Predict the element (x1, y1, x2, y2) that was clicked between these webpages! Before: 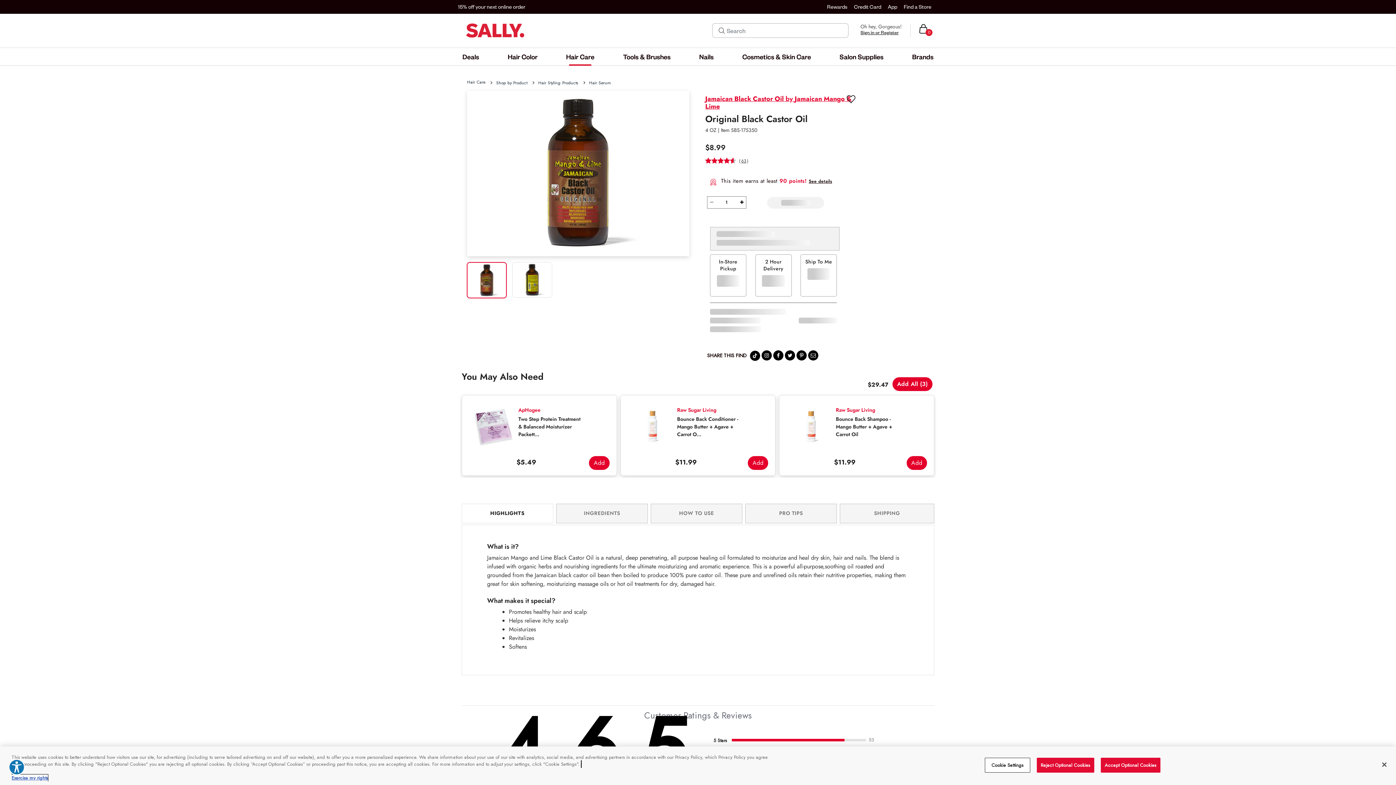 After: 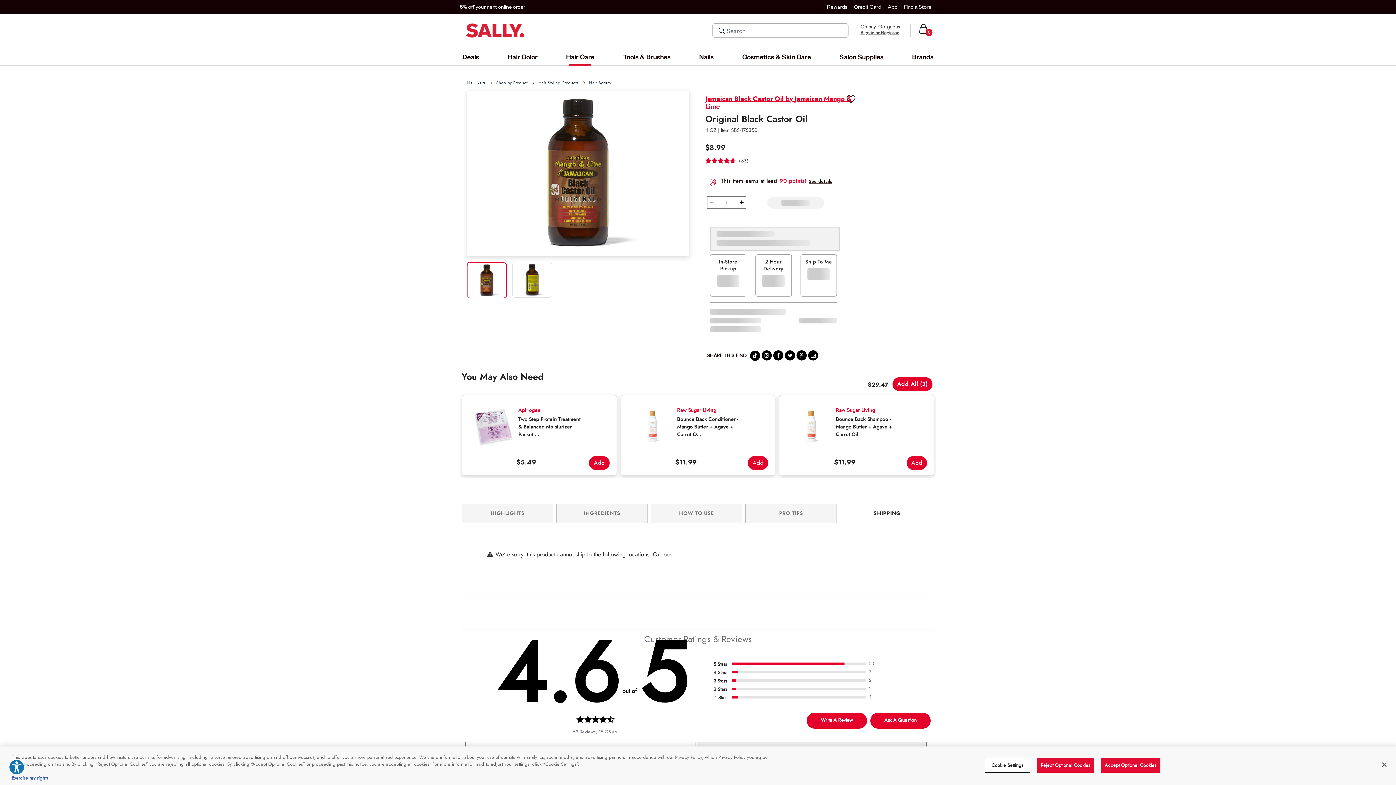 Action: label: SHIPPING bbox: (840, 503, 934, 523)